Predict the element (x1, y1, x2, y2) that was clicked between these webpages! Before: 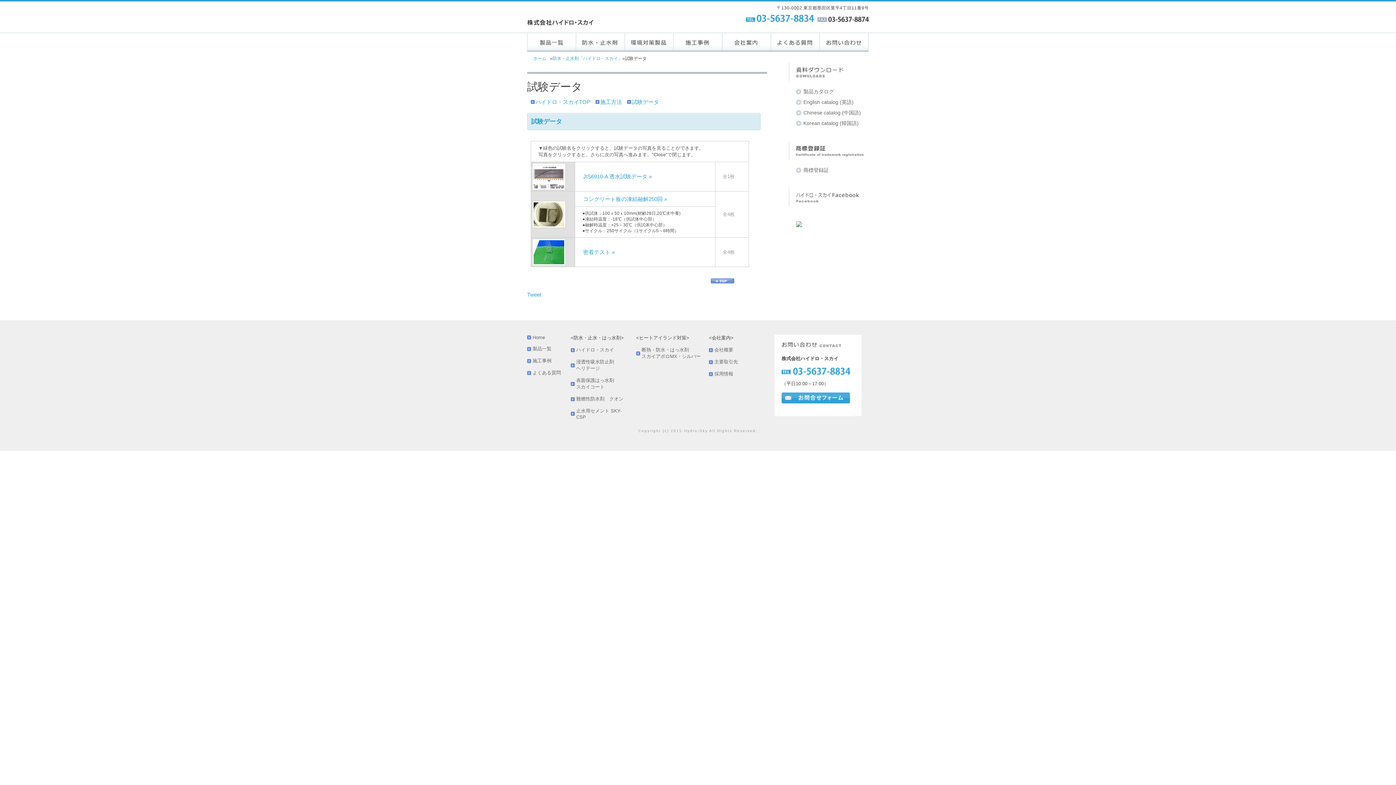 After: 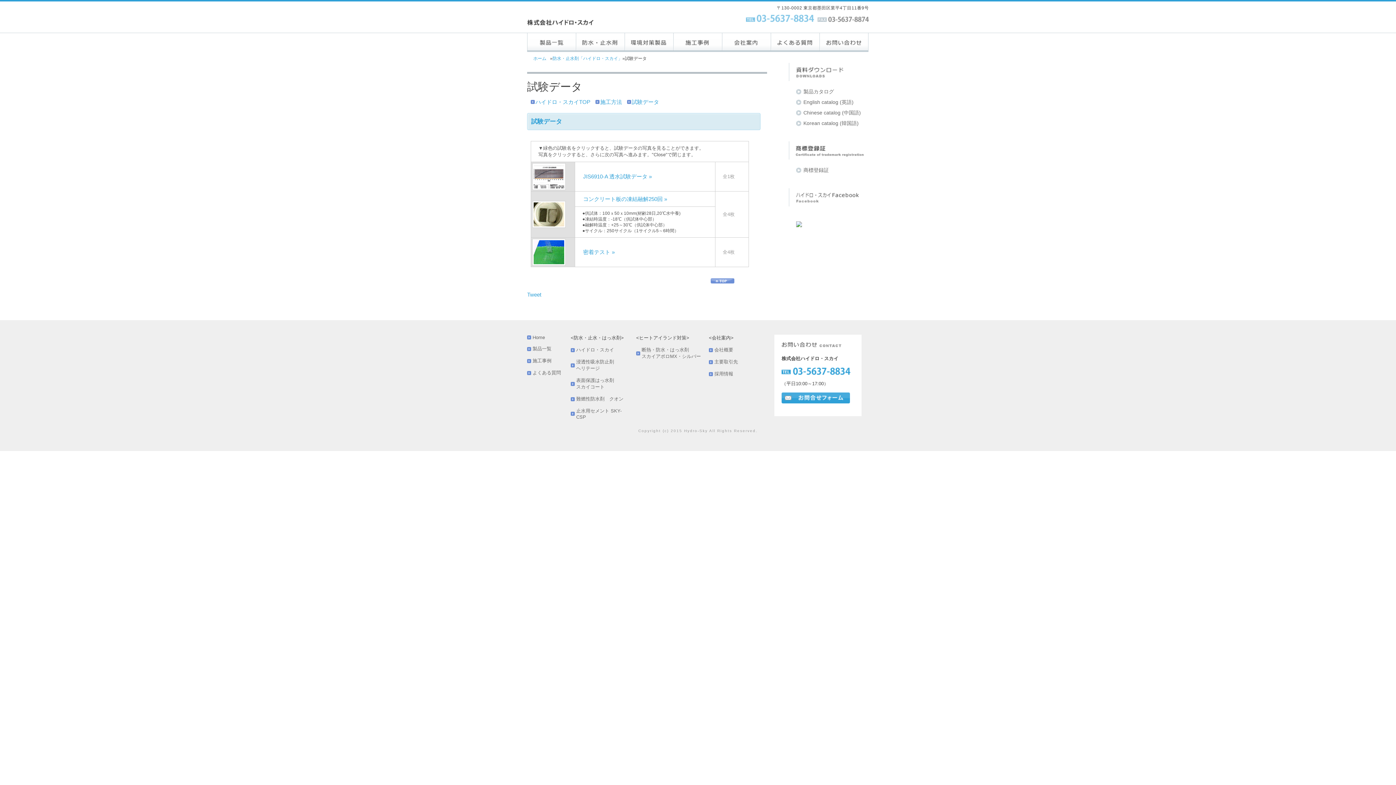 Action: bbox: (746, 18, 869, 23)